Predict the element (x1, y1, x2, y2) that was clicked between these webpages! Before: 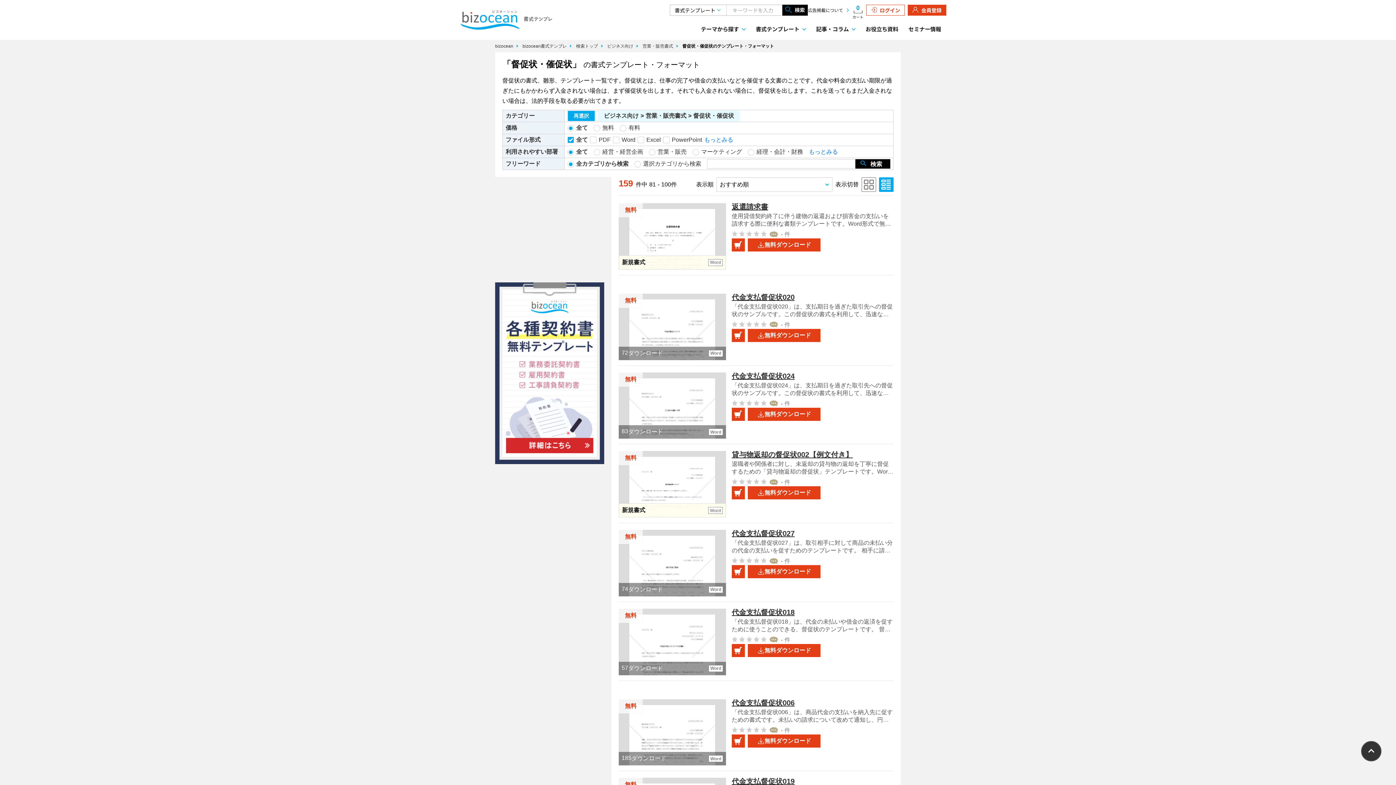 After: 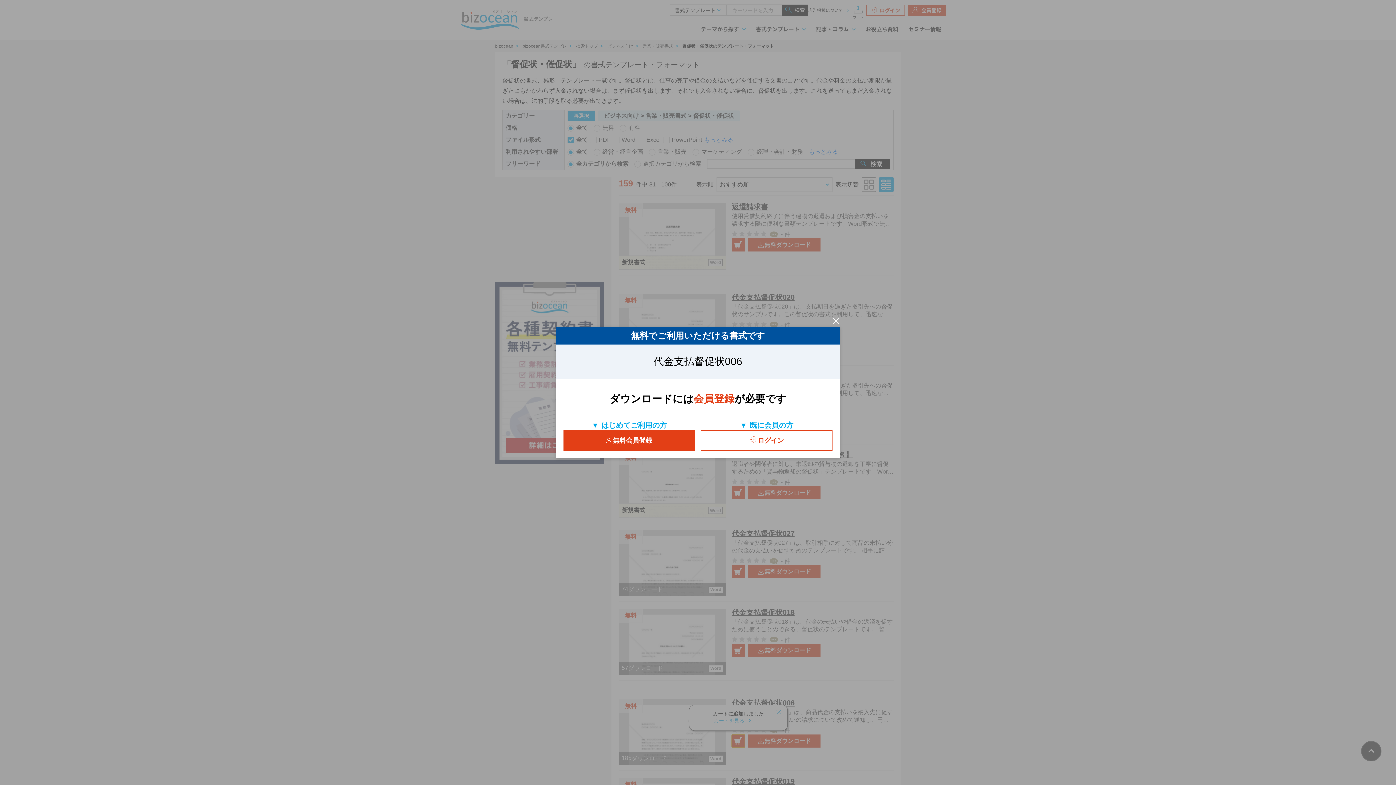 Action: bbox: (731, 734, 745, 747)